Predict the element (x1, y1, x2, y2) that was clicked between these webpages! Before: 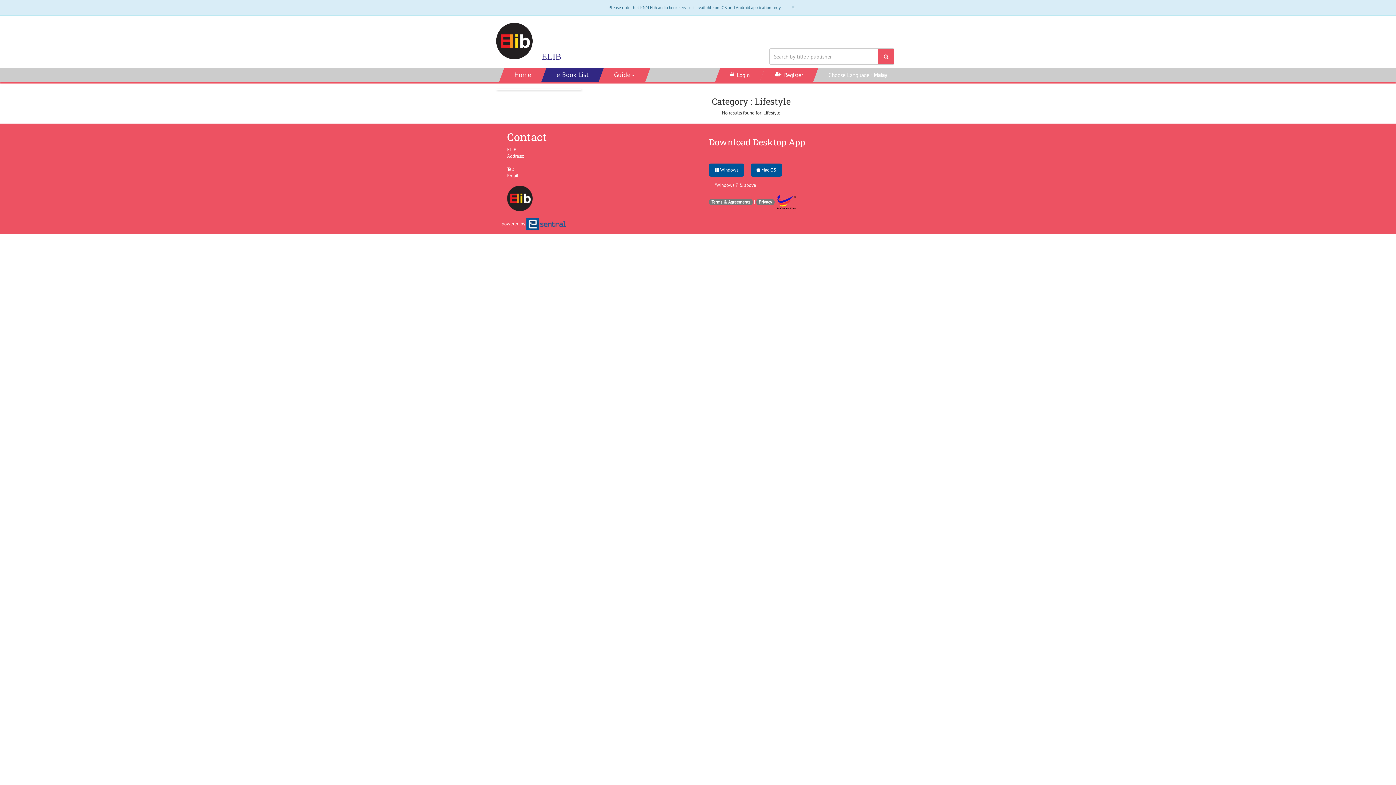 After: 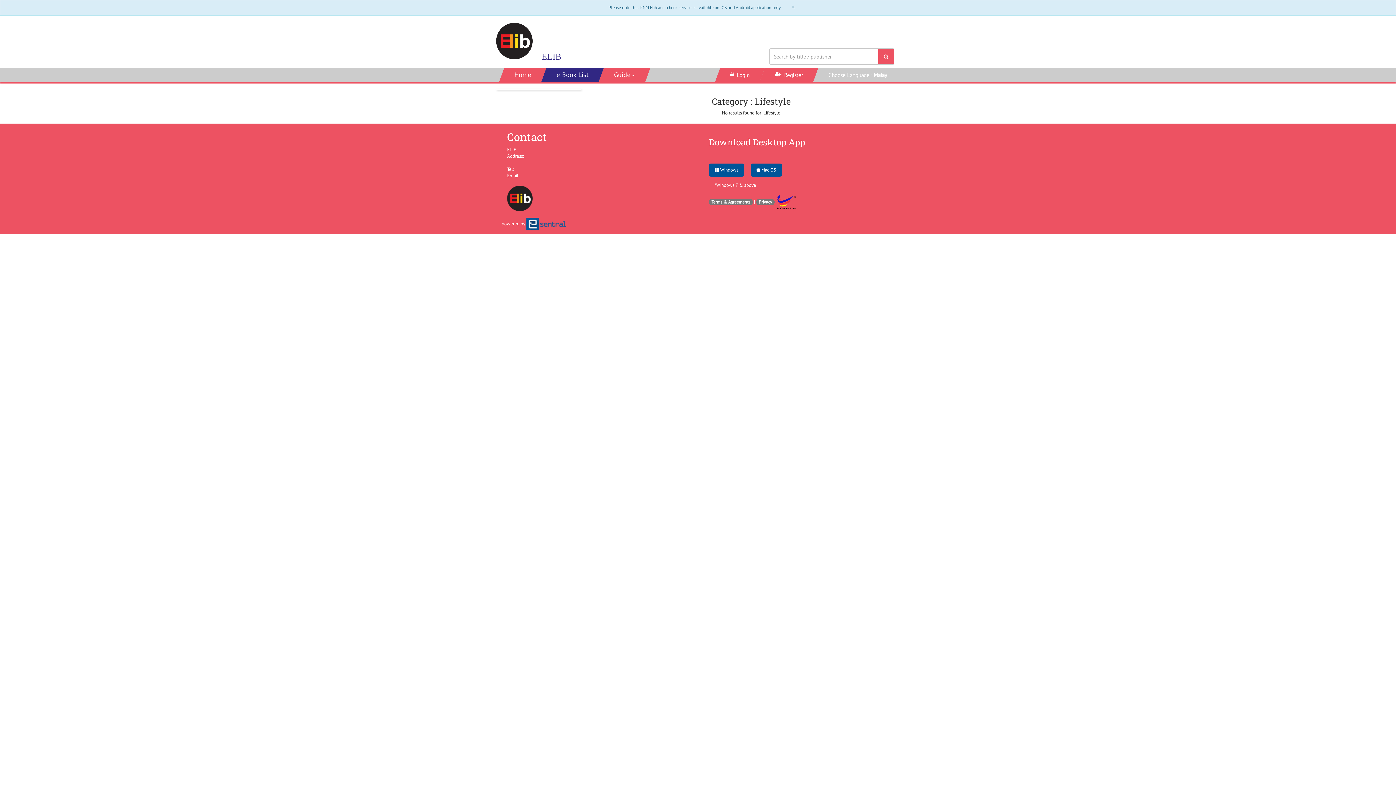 Action: bbox: (709, 199, 753, 205) label: Terms & Agreements